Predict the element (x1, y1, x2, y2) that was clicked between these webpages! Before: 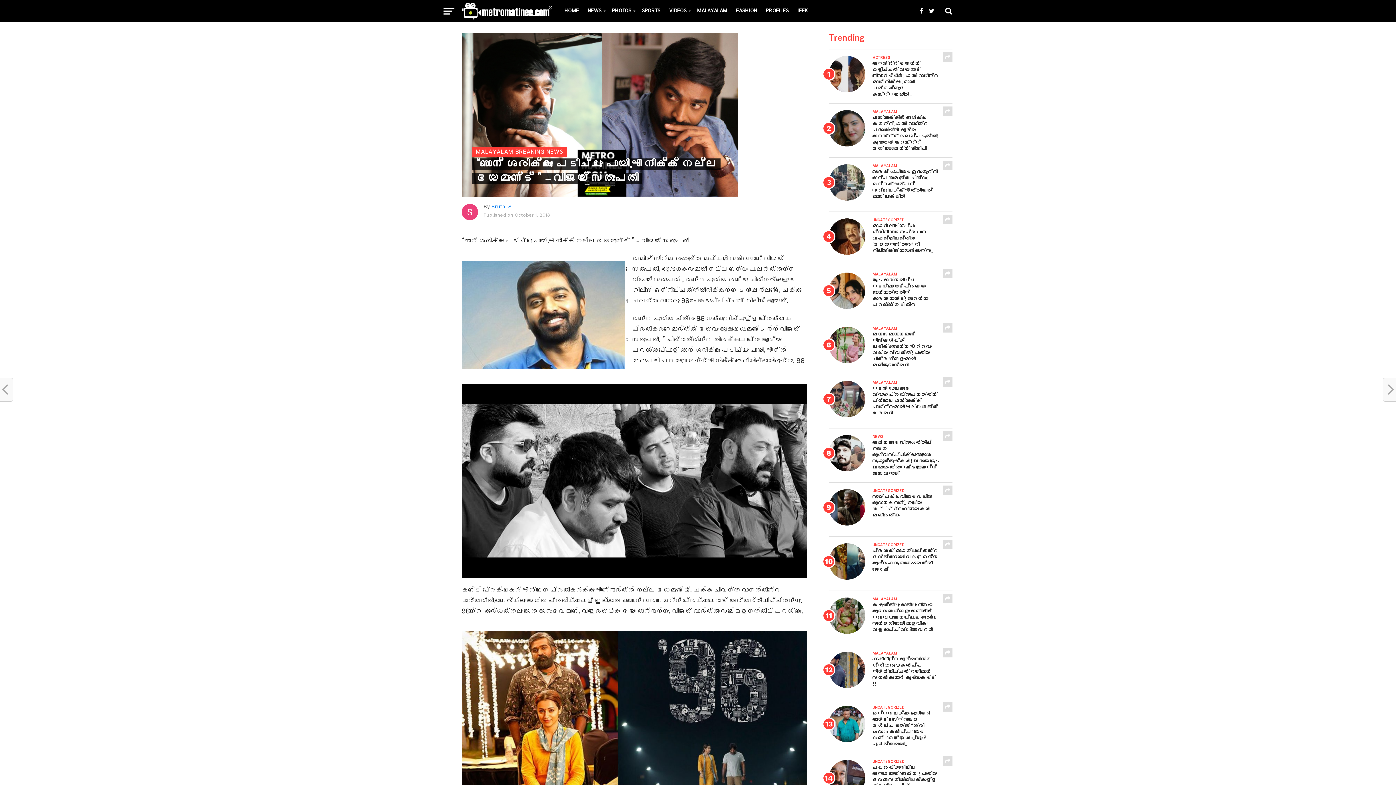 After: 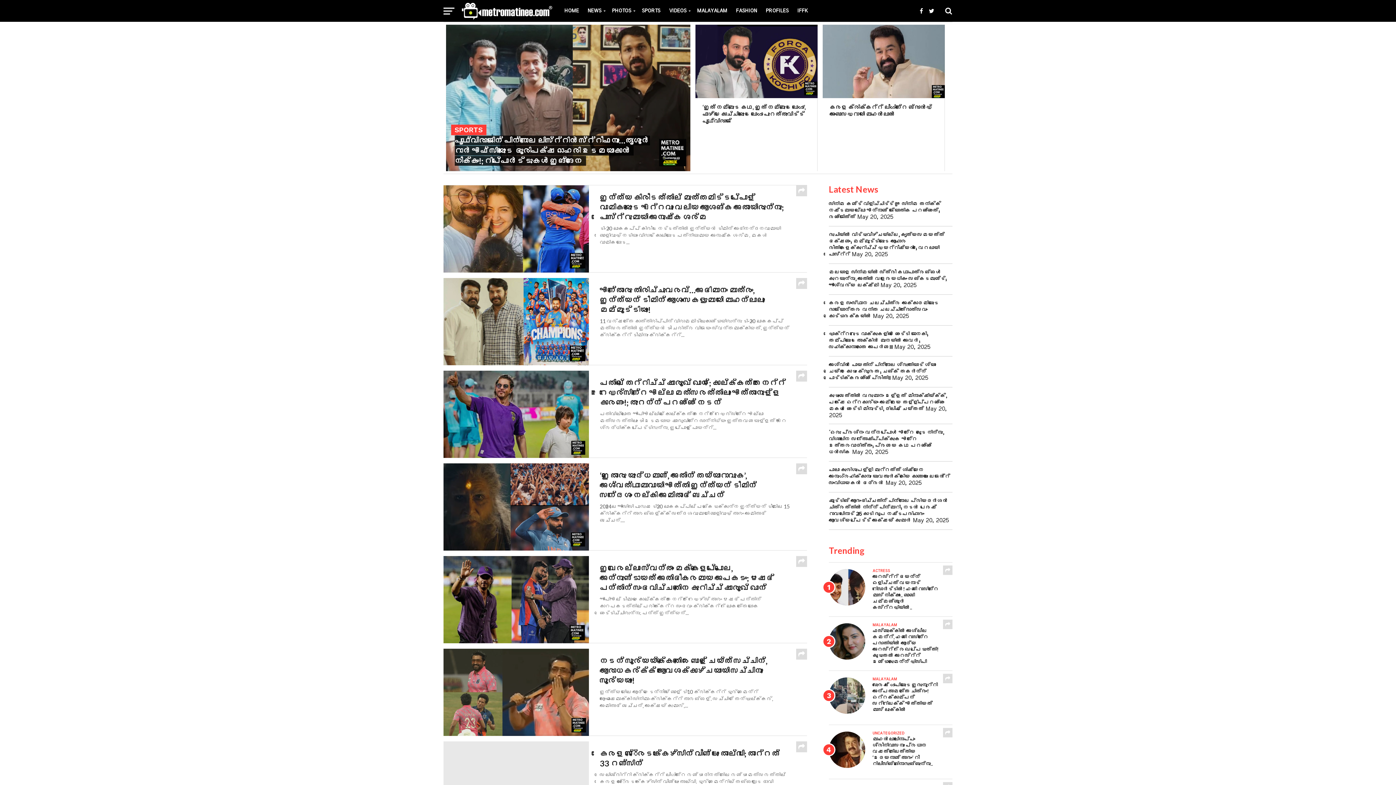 Action: label: SPORTS bbox: (637, 0, 664, 21)